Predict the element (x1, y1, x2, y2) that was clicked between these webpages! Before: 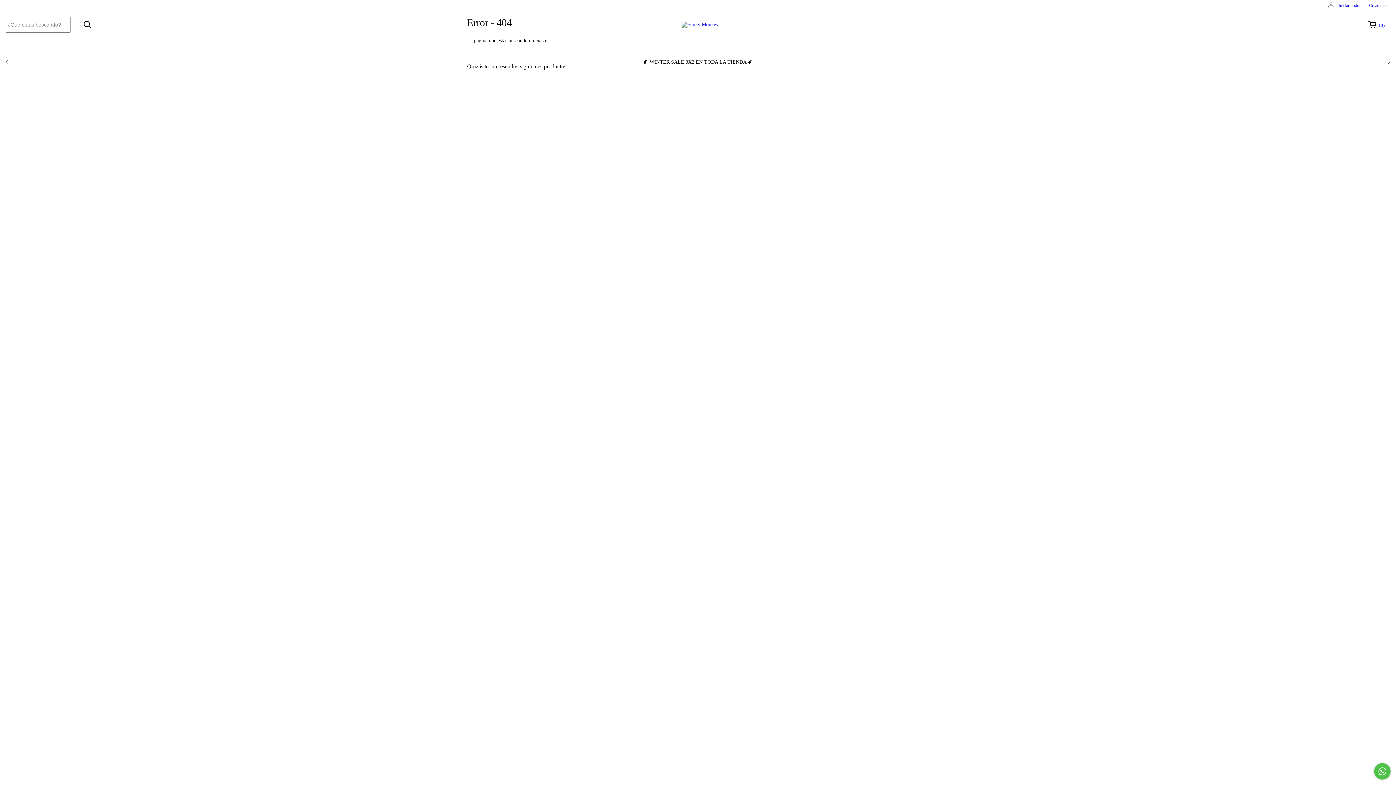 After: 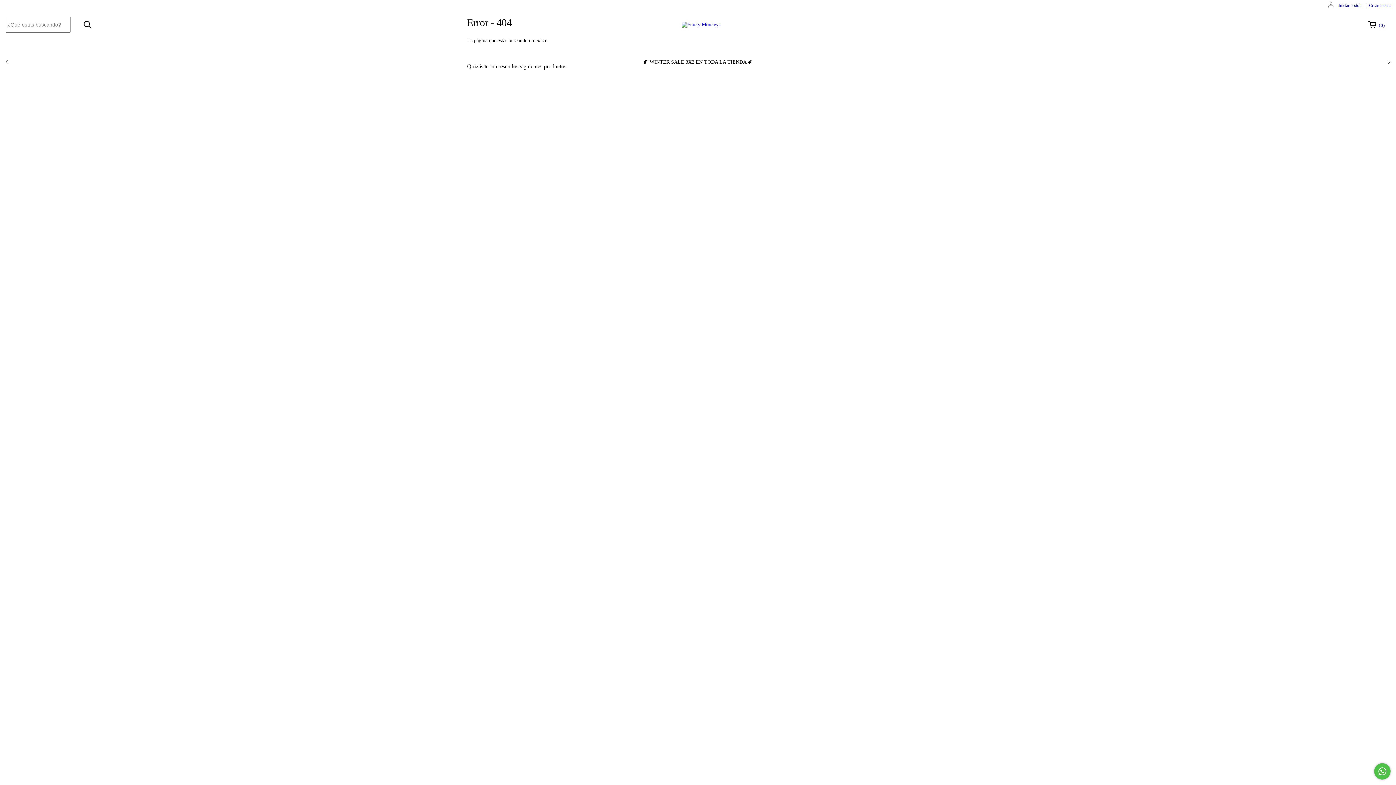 Action: label: Compra rápida de REMERA KIDS CUTE MOMENTS bbox: (822, 250, 925, 262)